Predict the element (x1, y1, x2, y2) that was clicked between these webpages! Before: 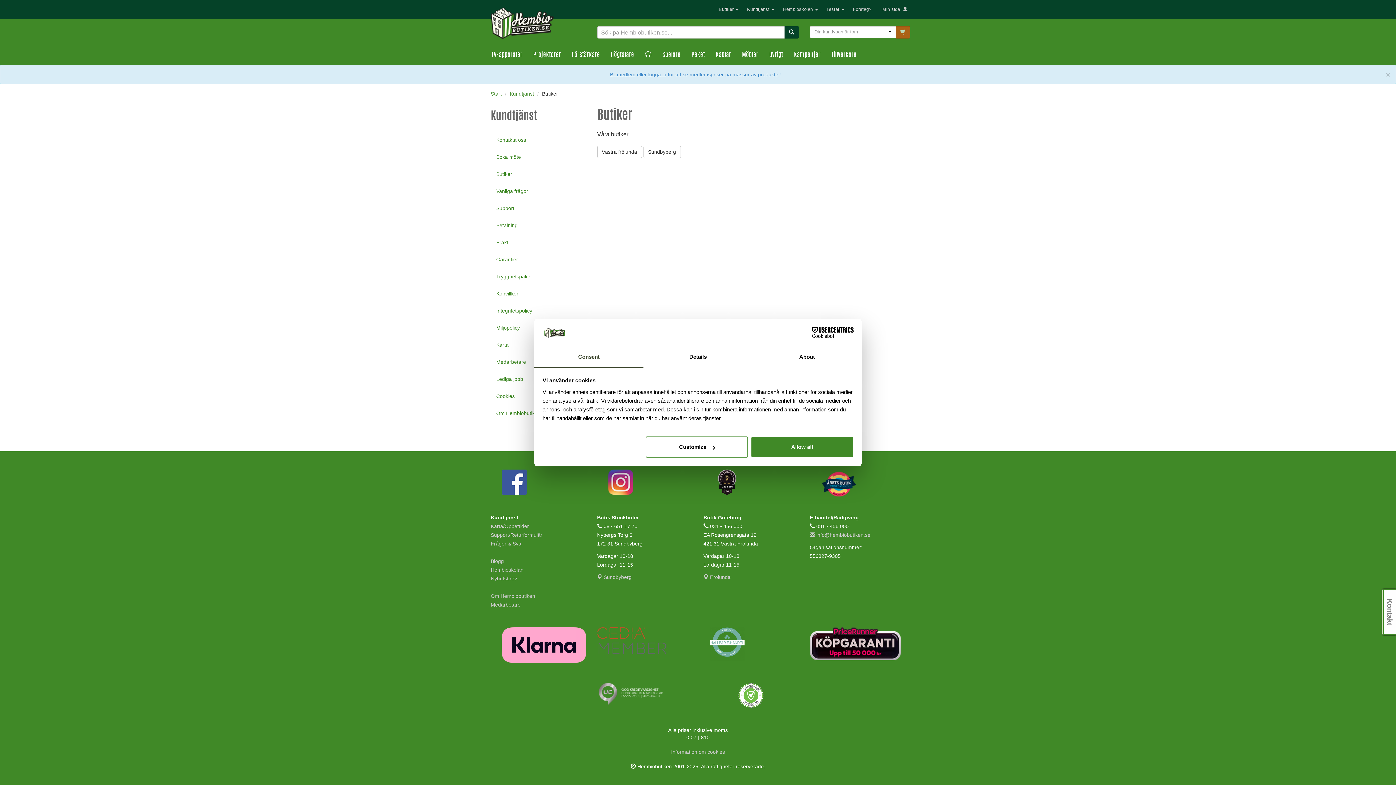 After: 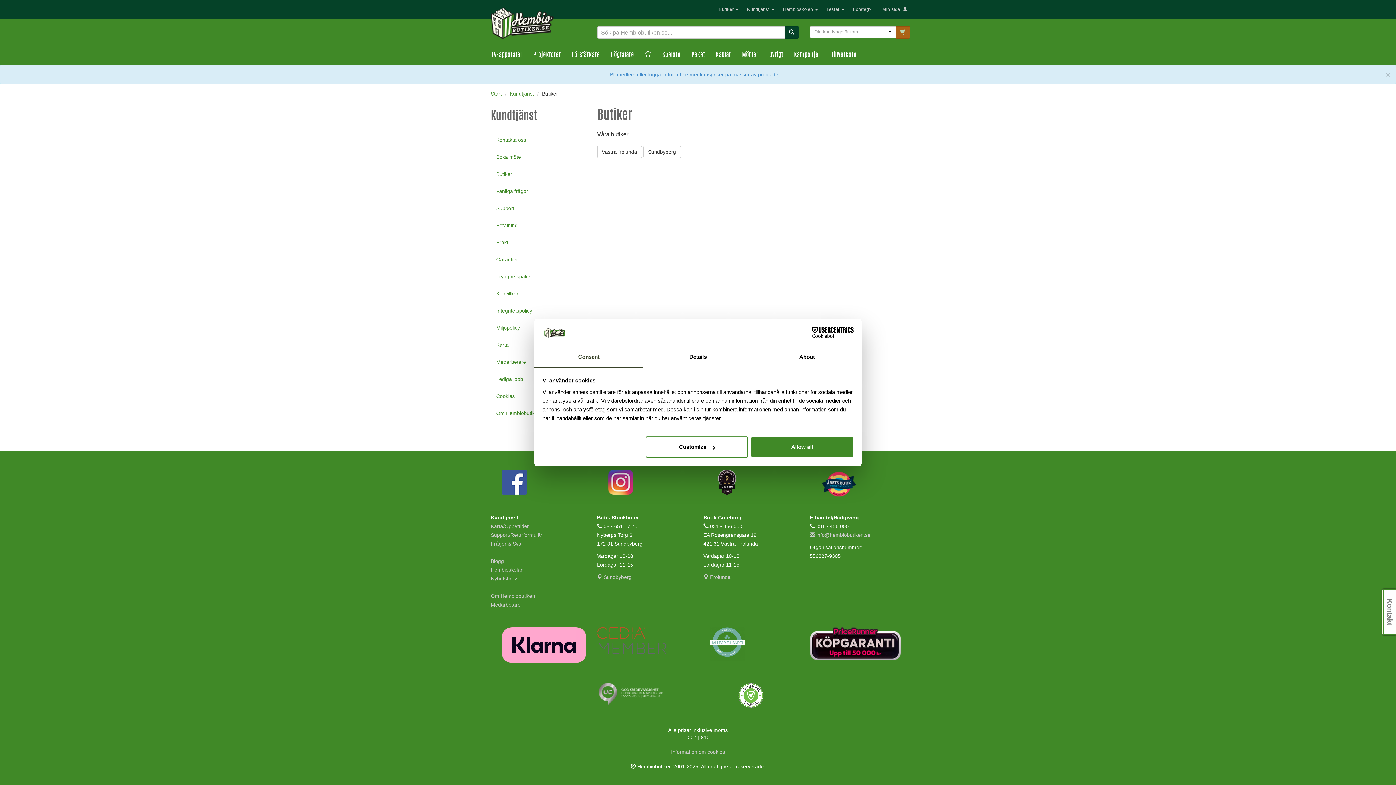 Action: bbox: (534, 347, 643, 367) label: Consent